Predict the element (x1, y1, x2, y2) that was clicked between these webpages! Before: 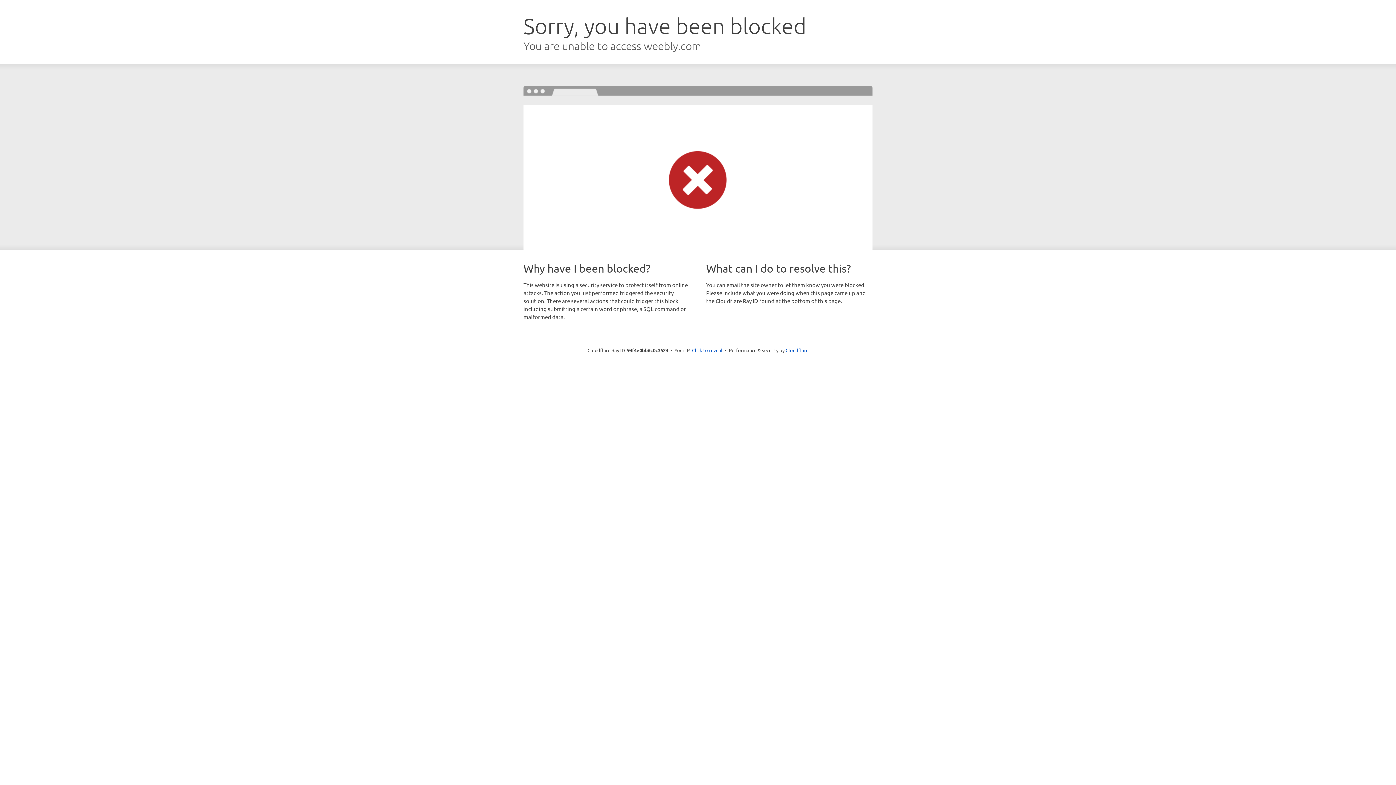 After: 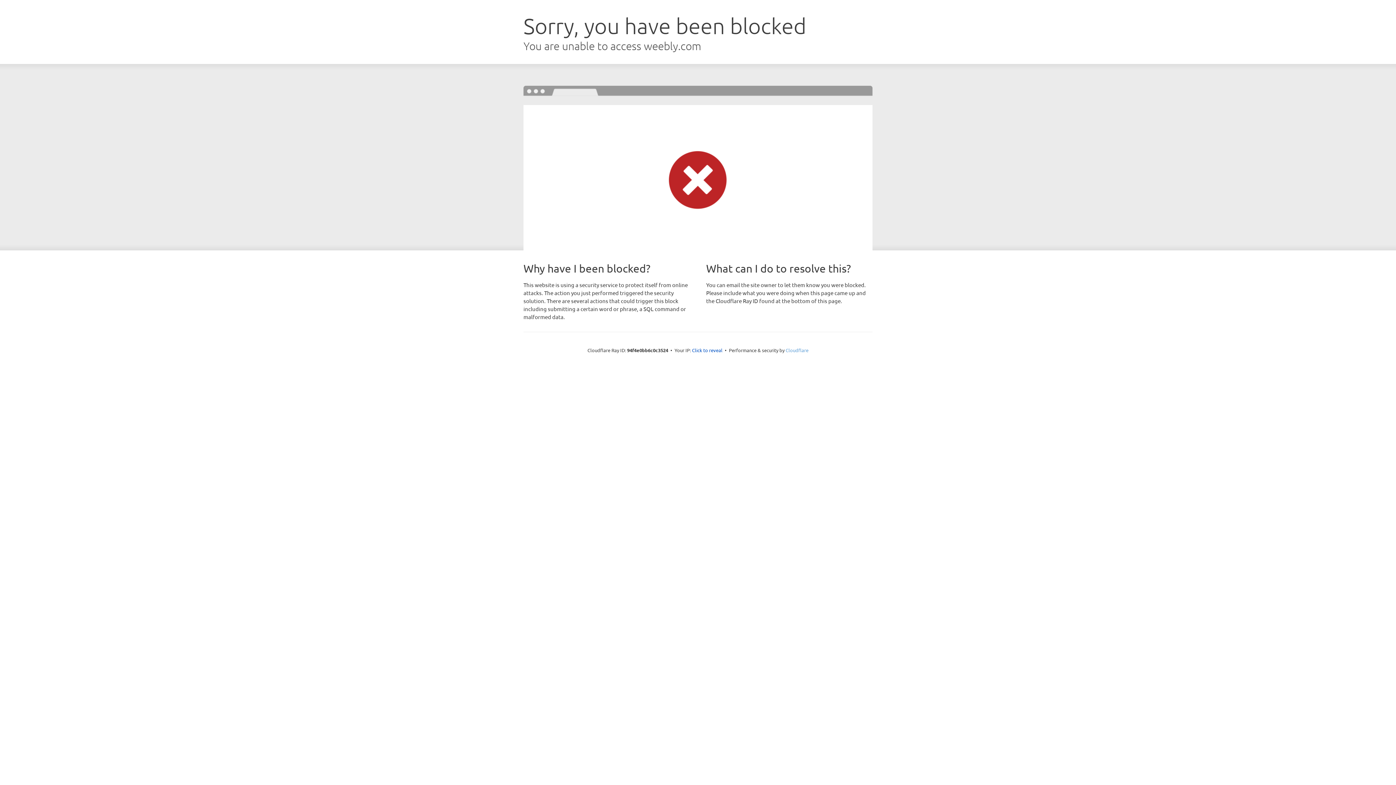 Action: label: Cloudflare bbox: (785, 347, 808, 353)